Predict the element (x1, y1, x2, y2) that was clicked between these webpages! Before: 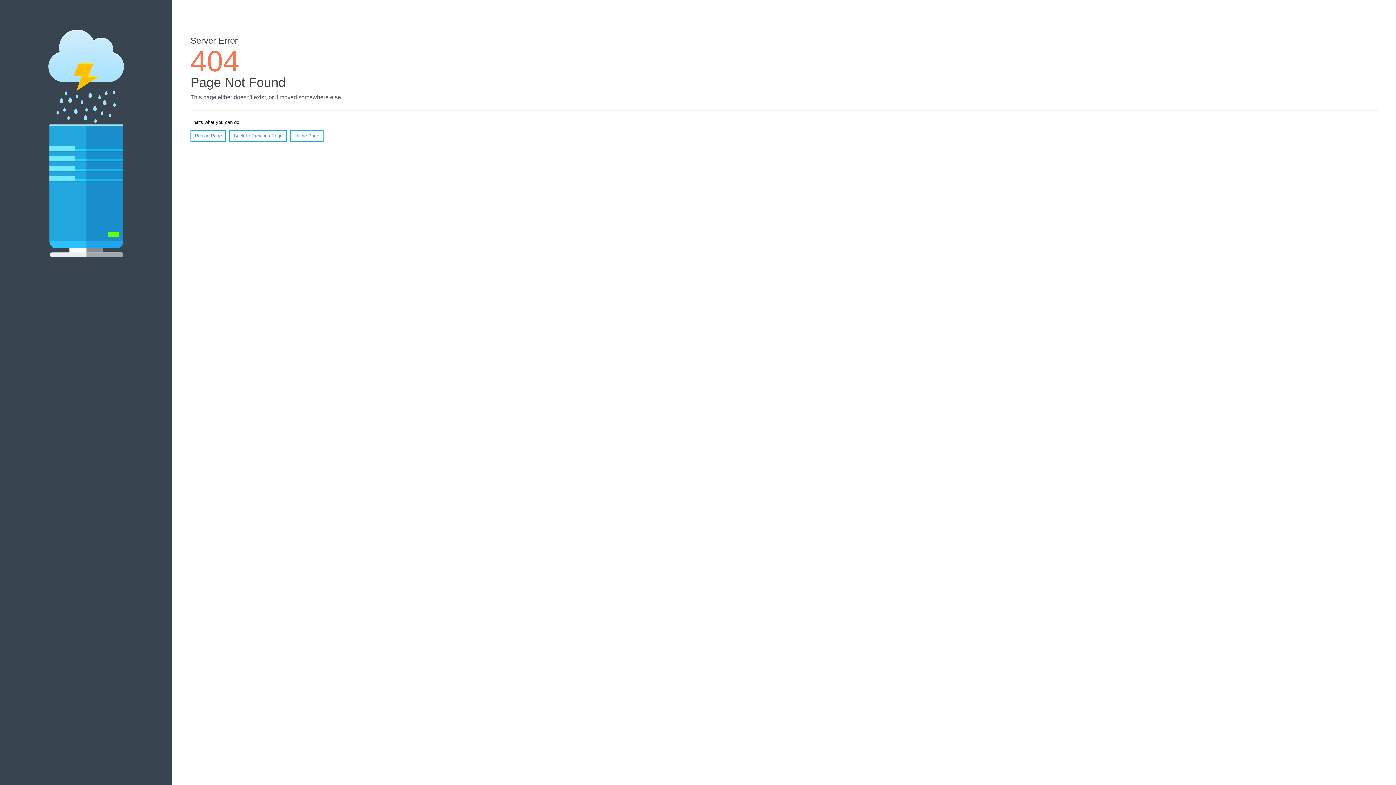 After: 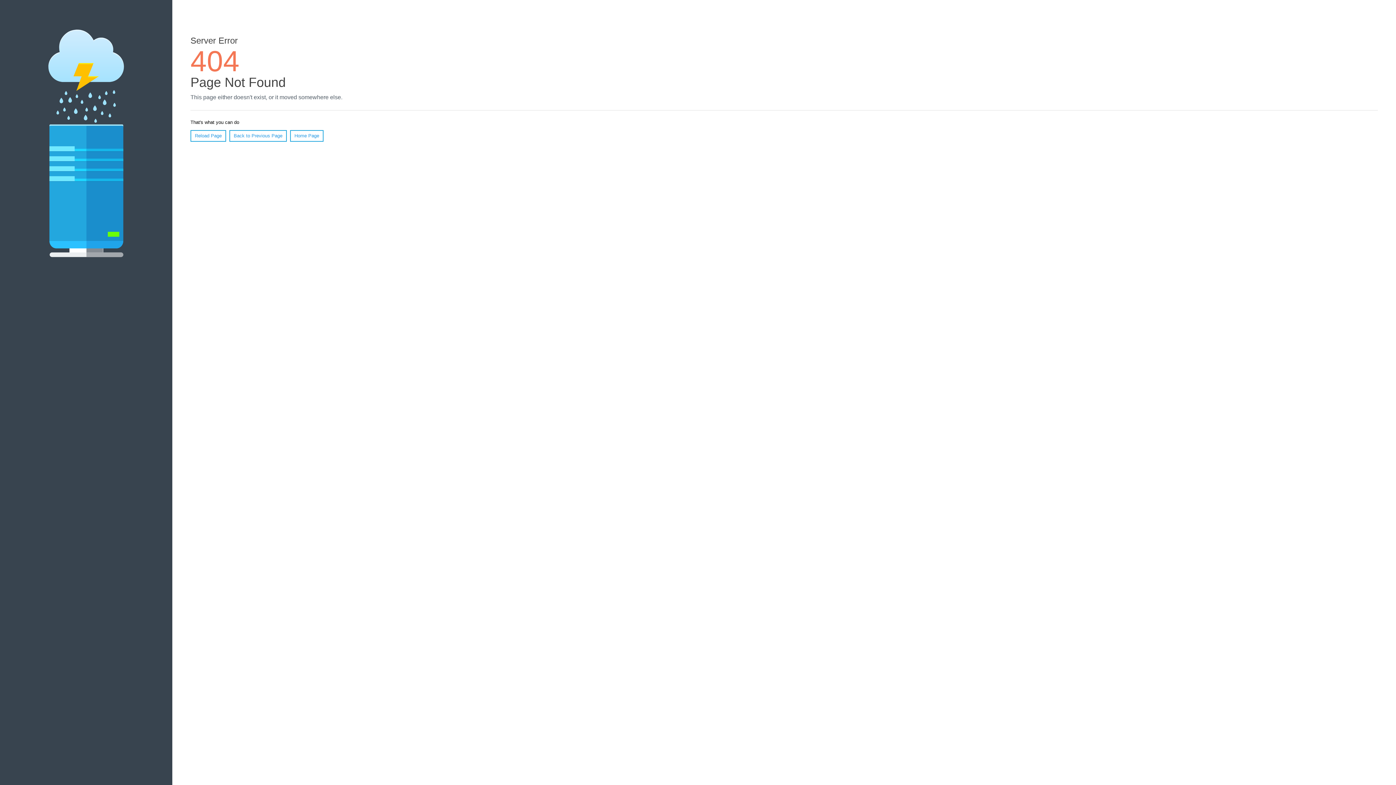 Action: bbox: (190, 130, 226, 141) label: Reload Page